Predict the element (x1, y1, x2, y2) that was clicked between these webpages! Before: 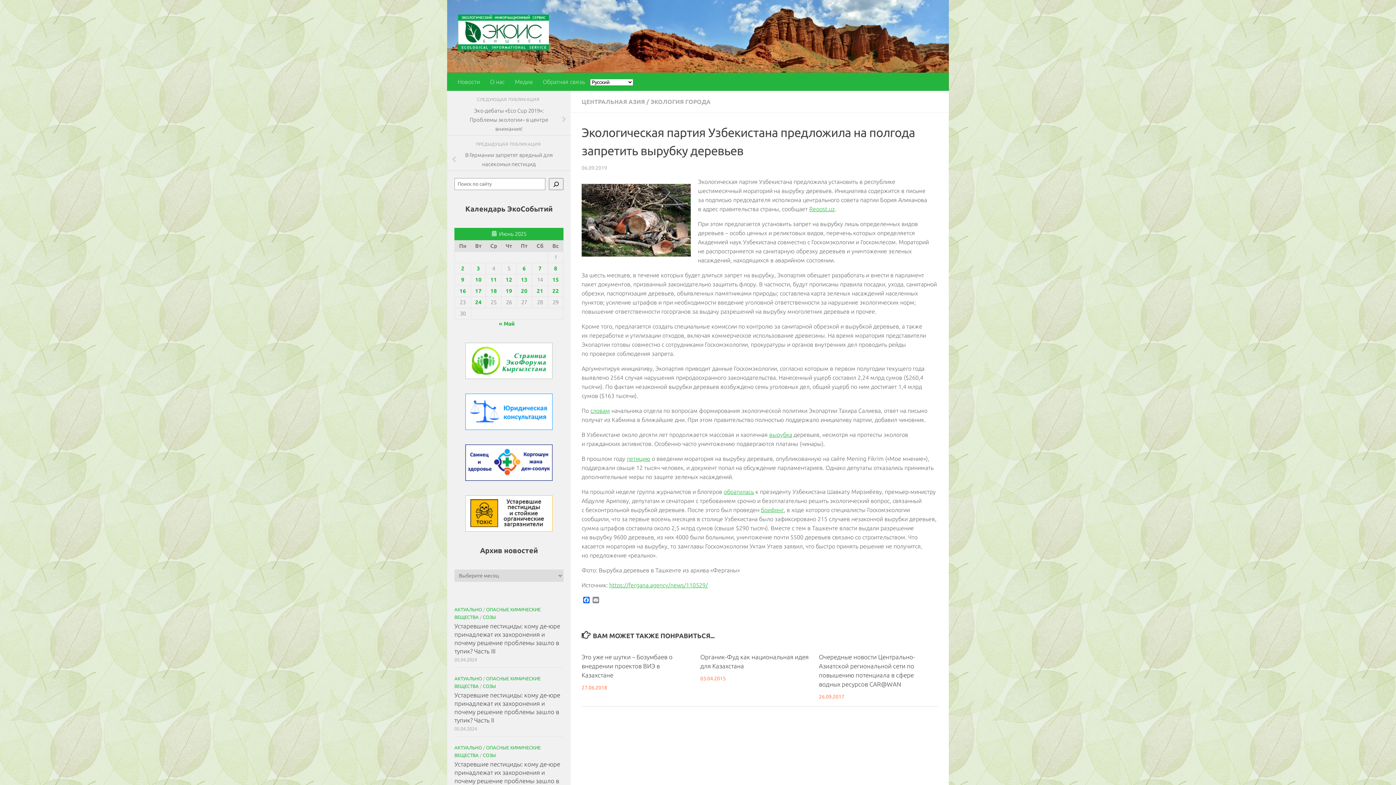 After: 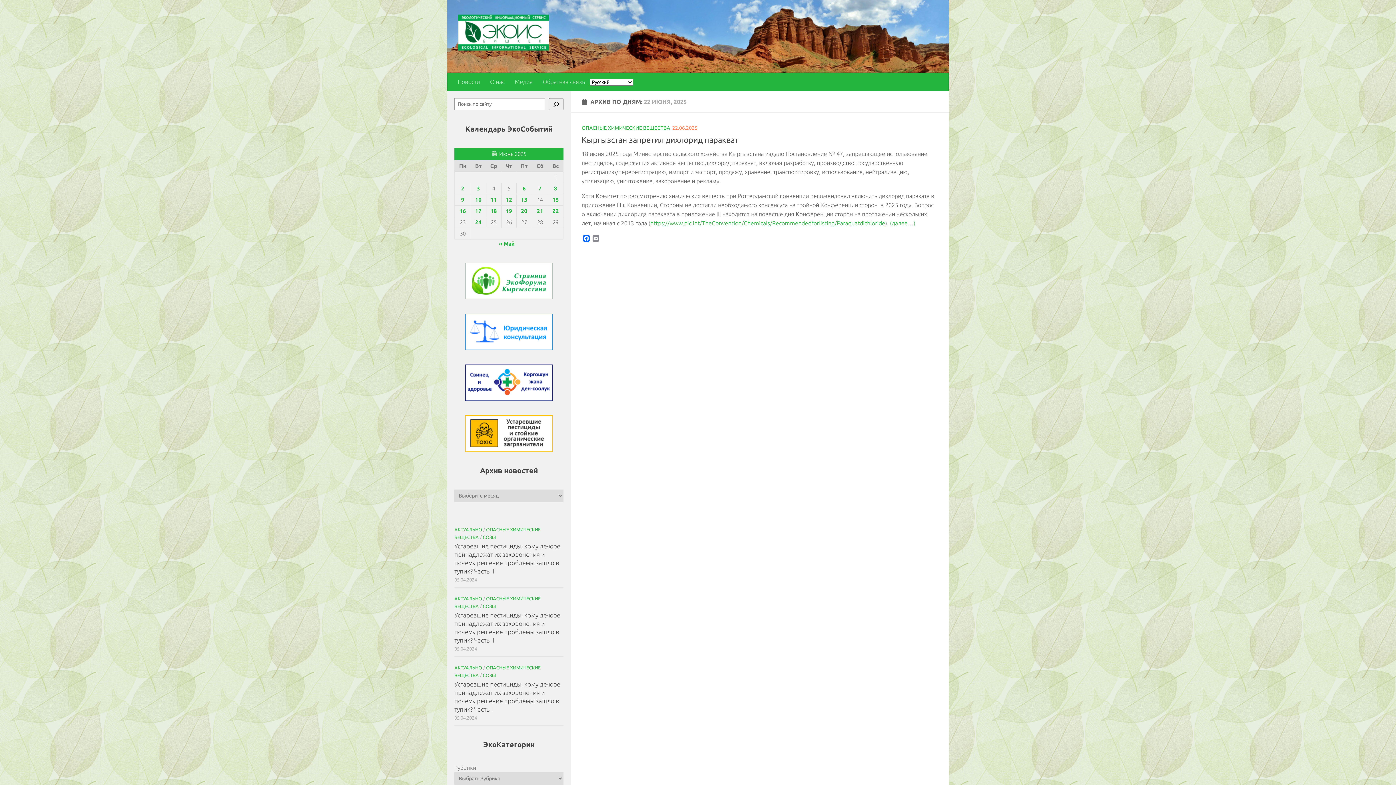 Action: bbox: (552, 288, 559, 294) label: Записи, опубликованные 22.06.2025